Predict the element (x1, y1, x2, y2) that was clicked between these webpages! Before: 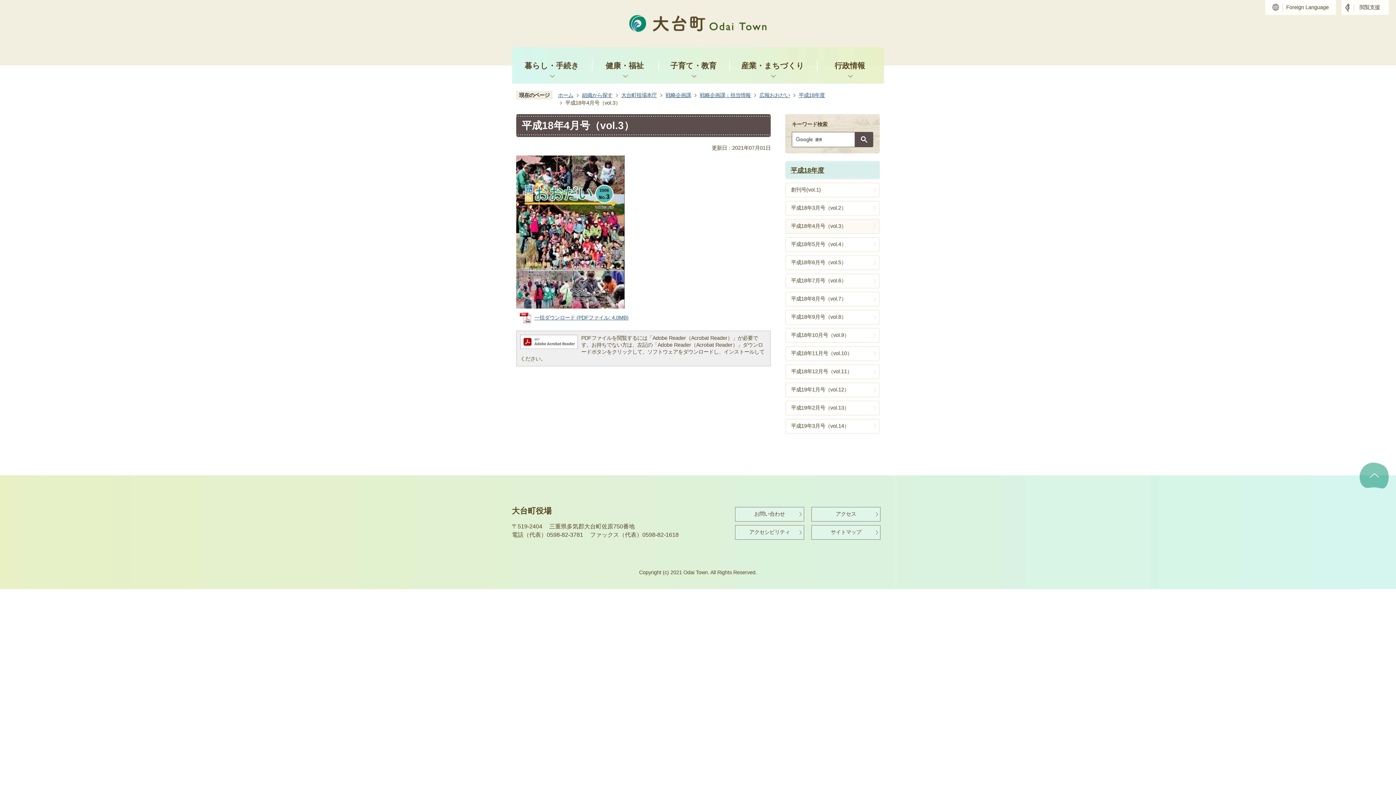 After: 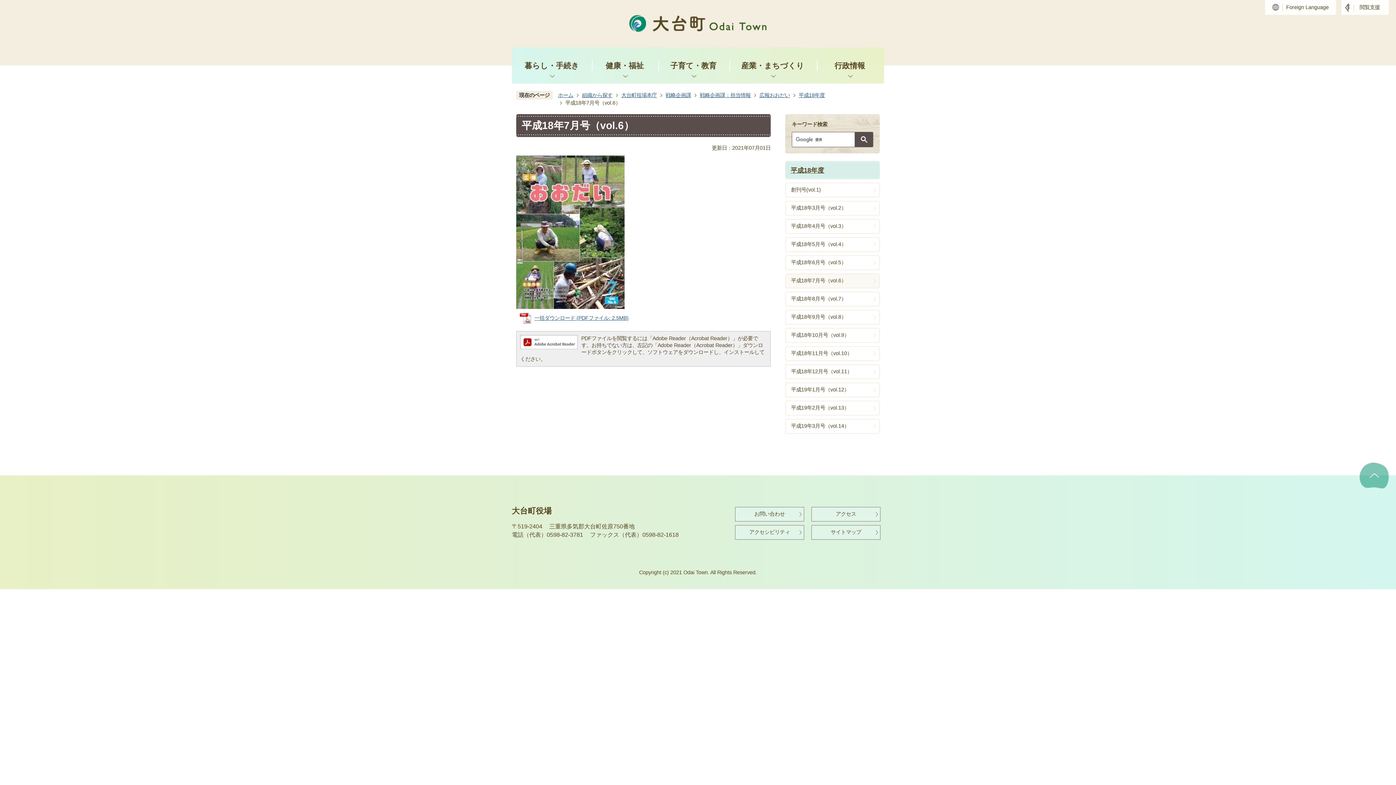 Action: bbox: (785, 273, 880, 288) label: 平成18年7月号（vol.6）